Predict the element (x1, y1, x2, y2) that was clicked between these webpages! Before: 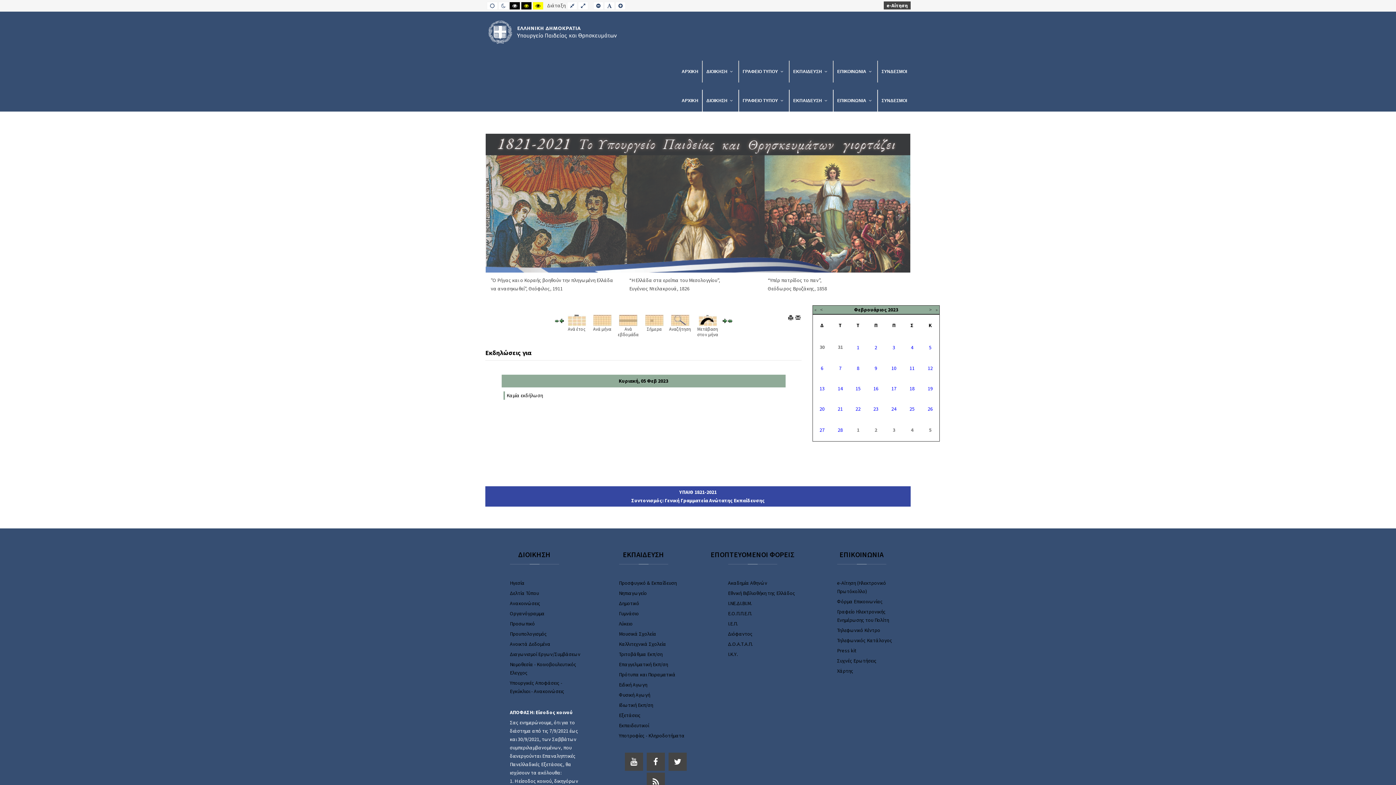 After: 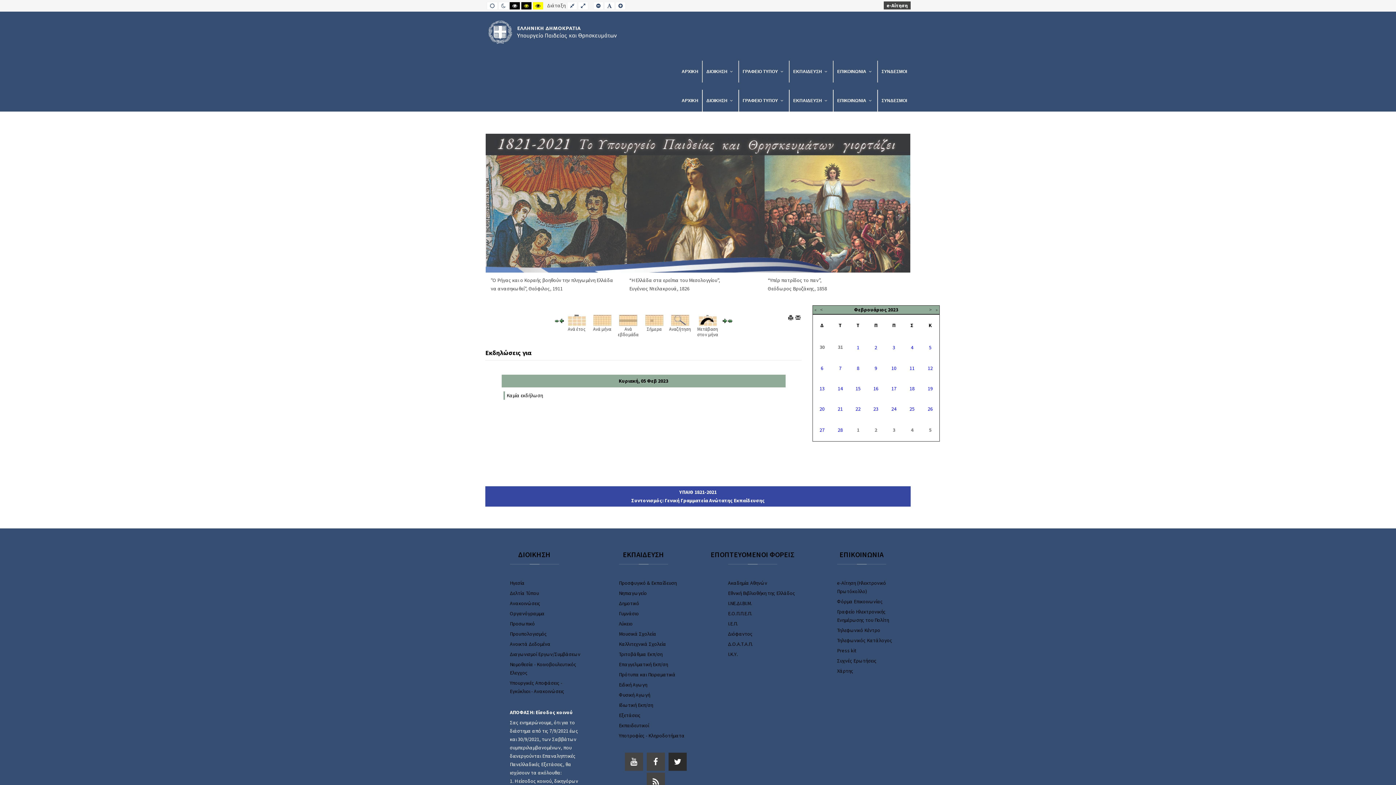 Action: label: twitter bbox: (668, 753, 686, 771)